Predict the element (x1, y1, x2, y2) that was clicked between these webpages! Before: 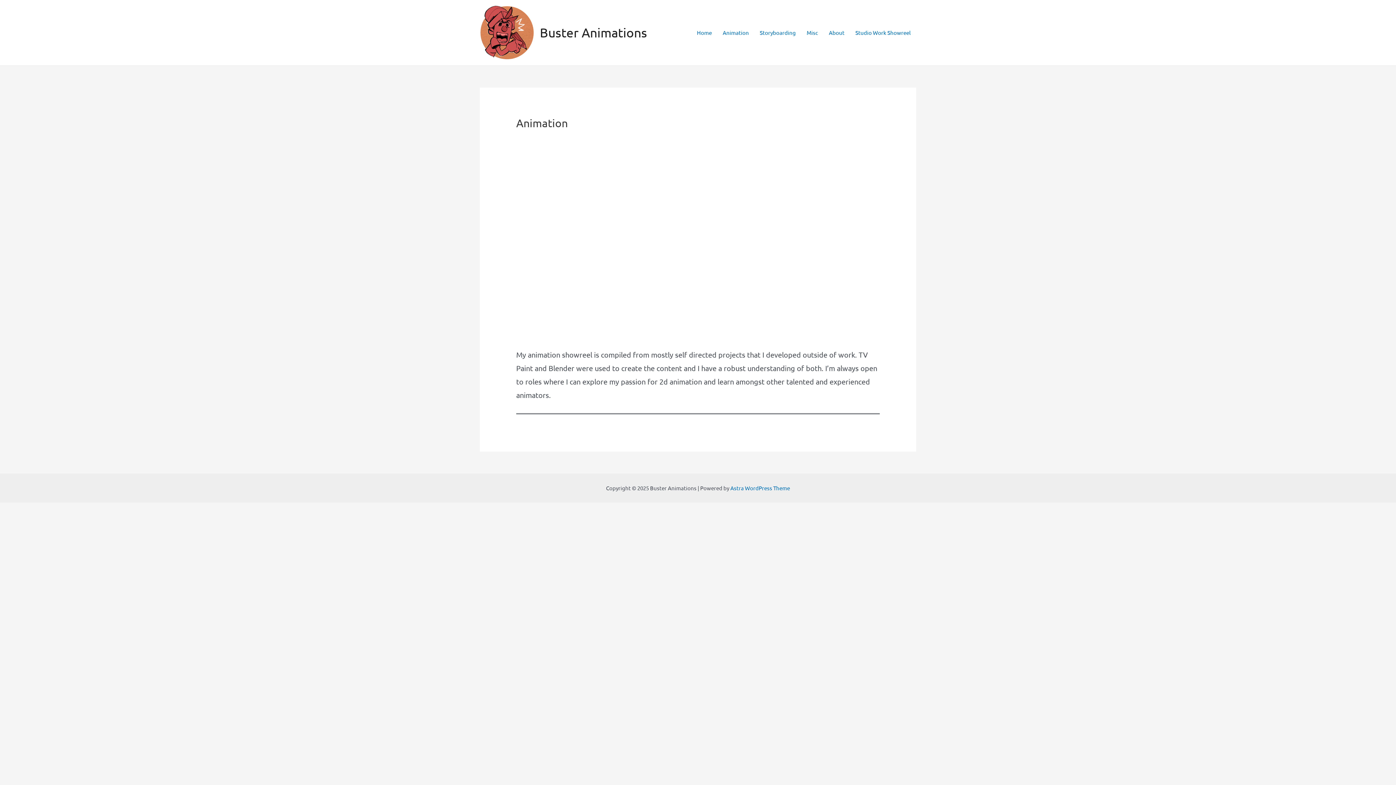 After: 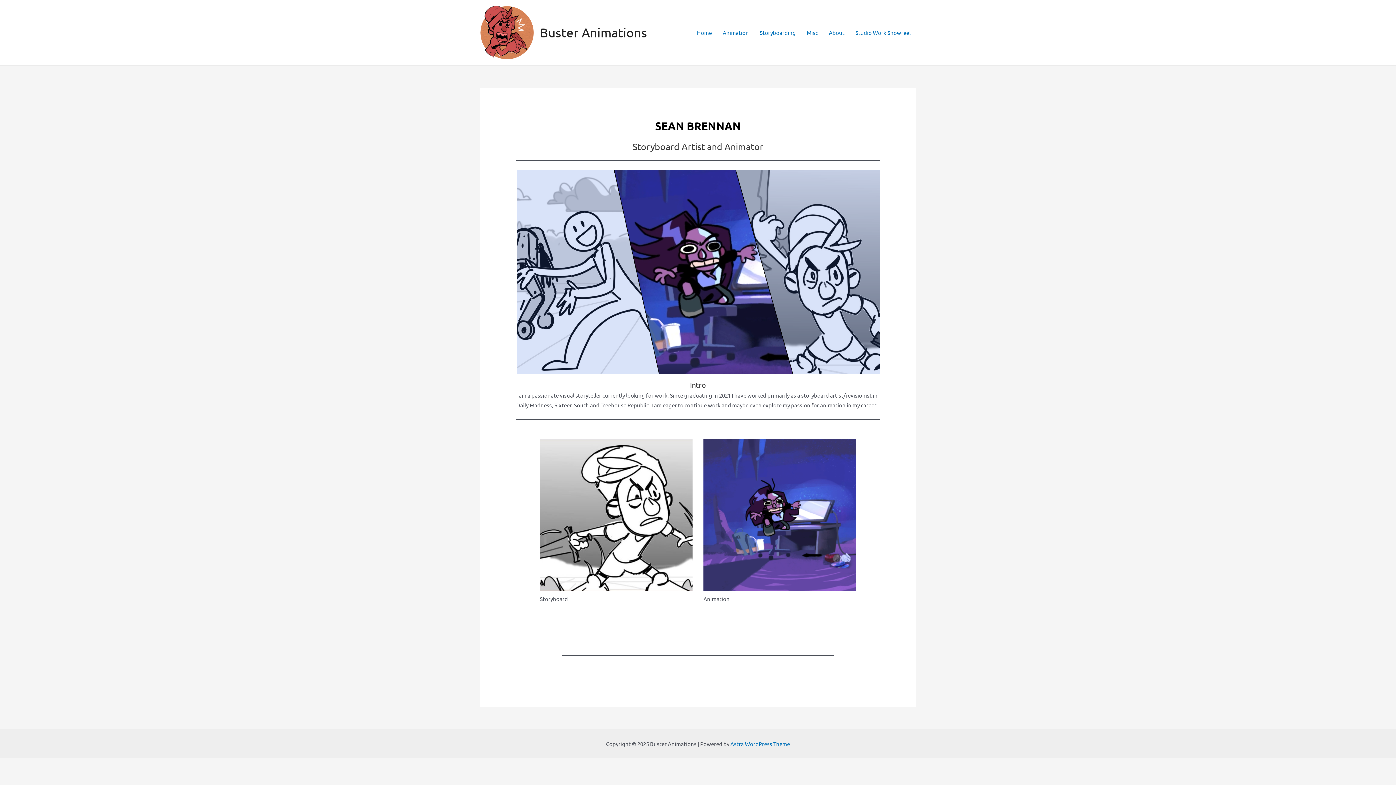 Action: bbox: (540, 25, 647, 40) label: Buster Animations